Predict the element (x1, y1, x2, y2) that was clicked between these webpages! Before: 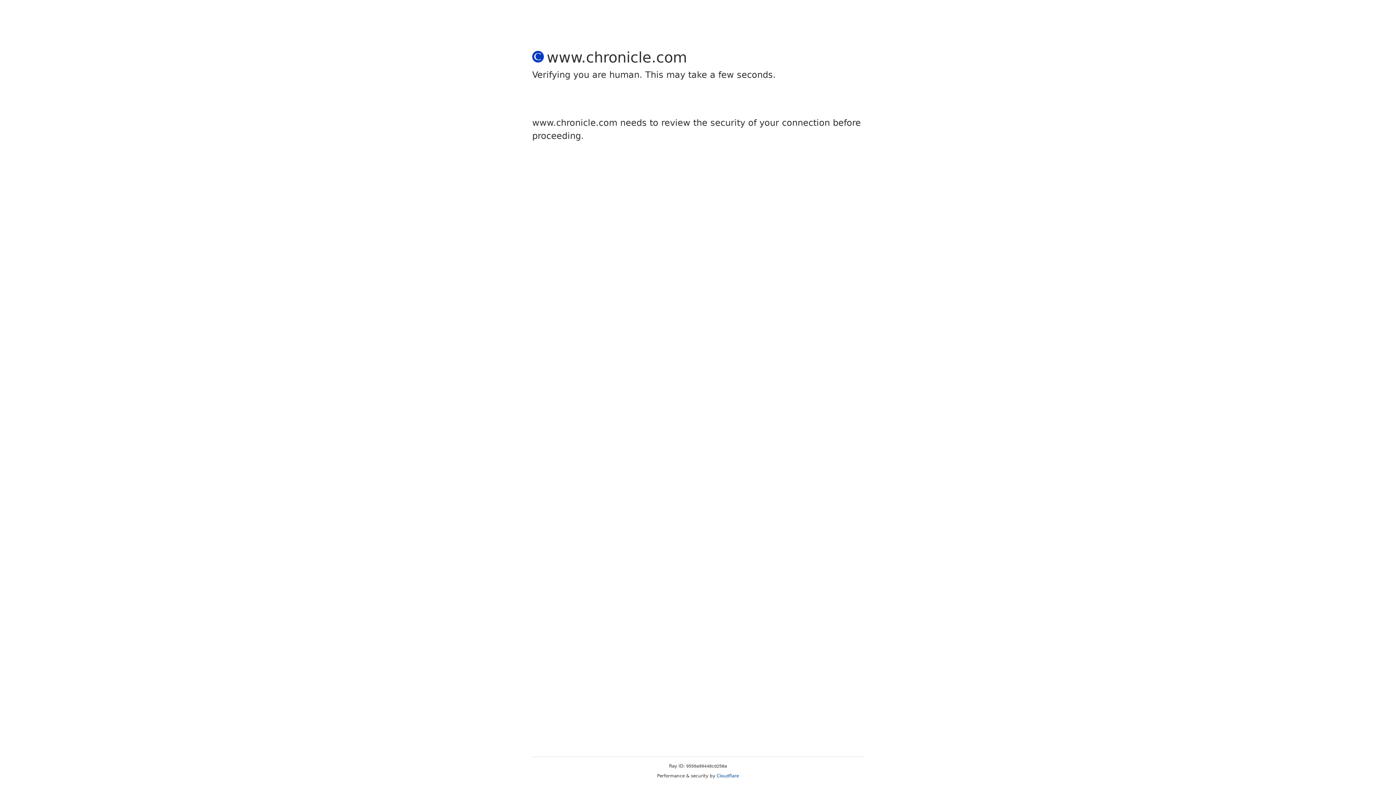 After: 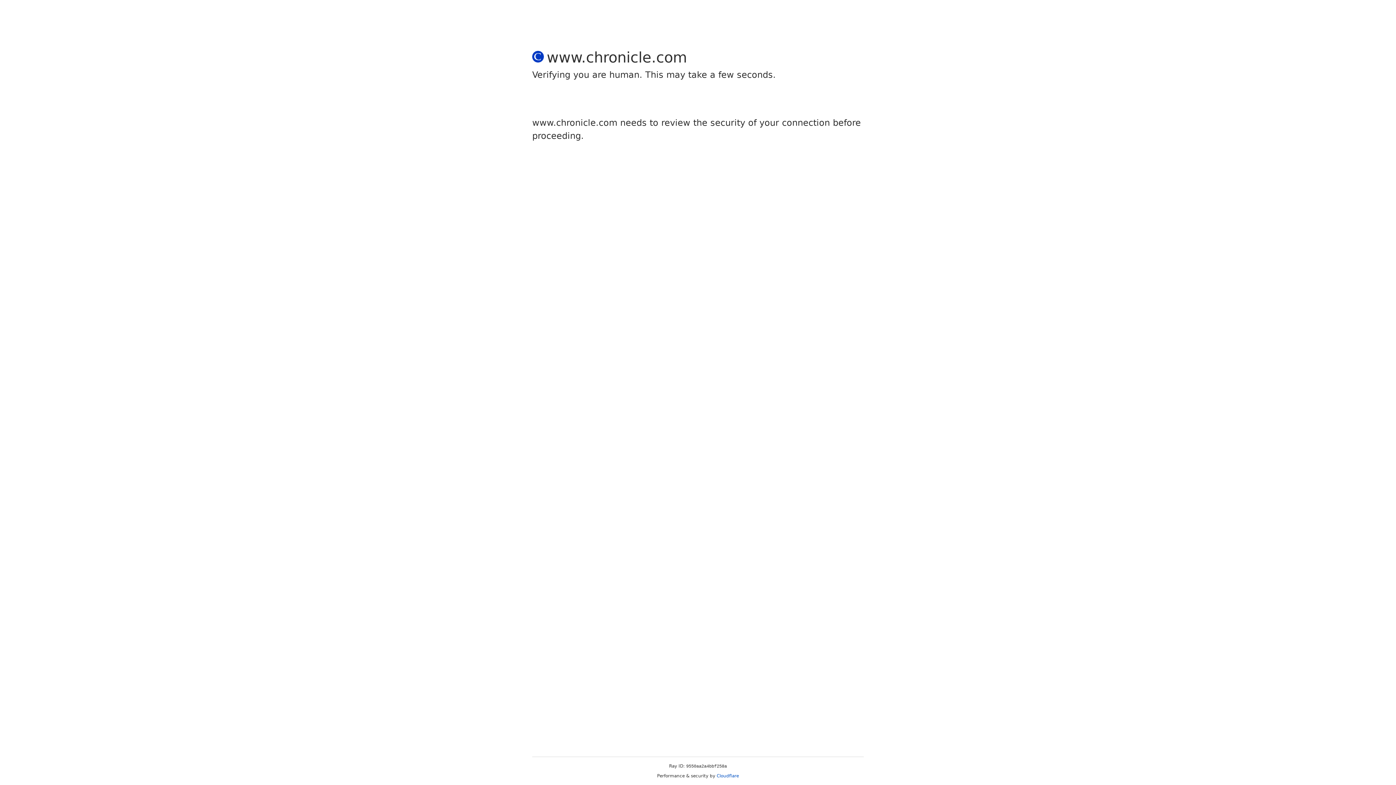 Action: label: Cloudflare bbox: (716, 773, 739, 778)